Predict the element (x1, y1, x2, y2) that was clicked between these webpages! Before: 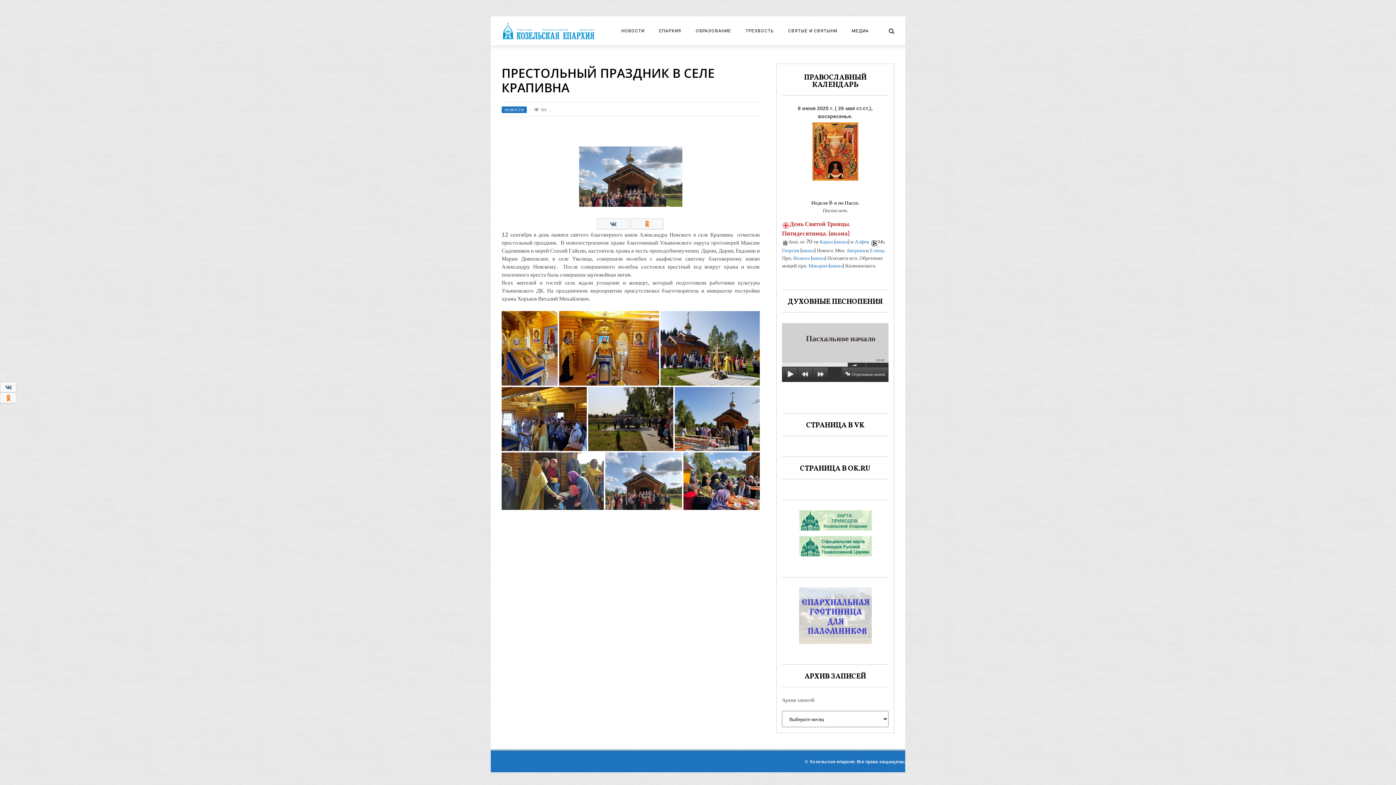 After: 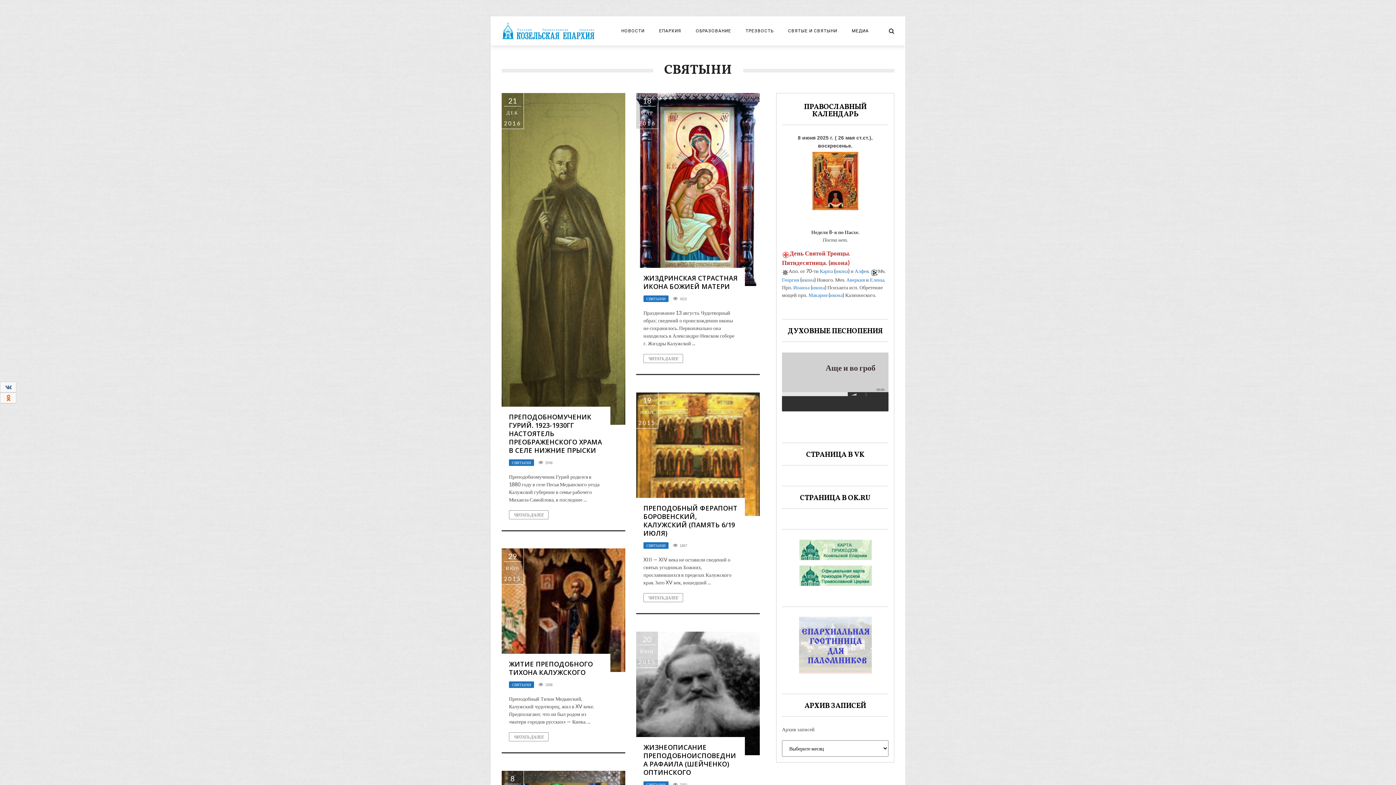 Action: label: СВЯТЫЕ И СВЯТЫНИ bbox: (781, 28, 844, 33)